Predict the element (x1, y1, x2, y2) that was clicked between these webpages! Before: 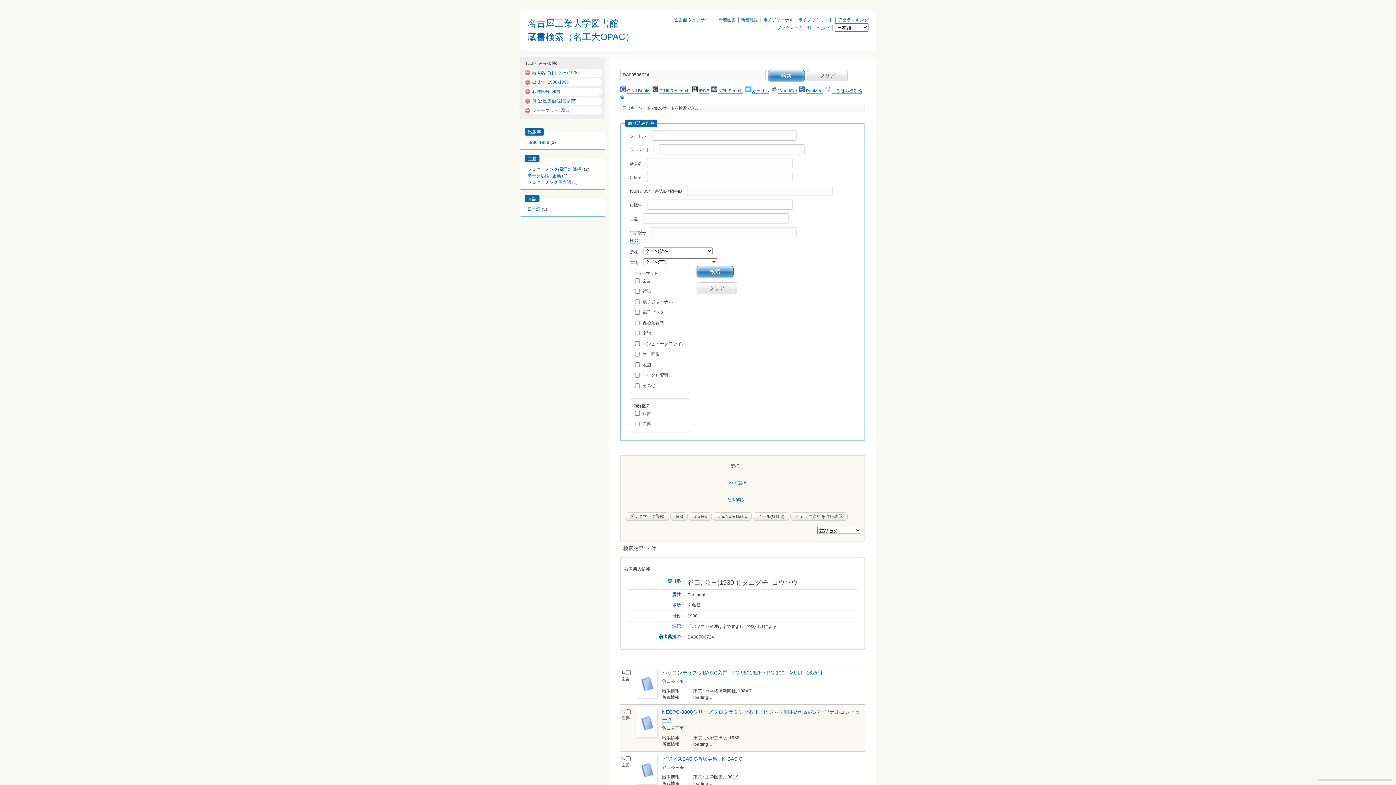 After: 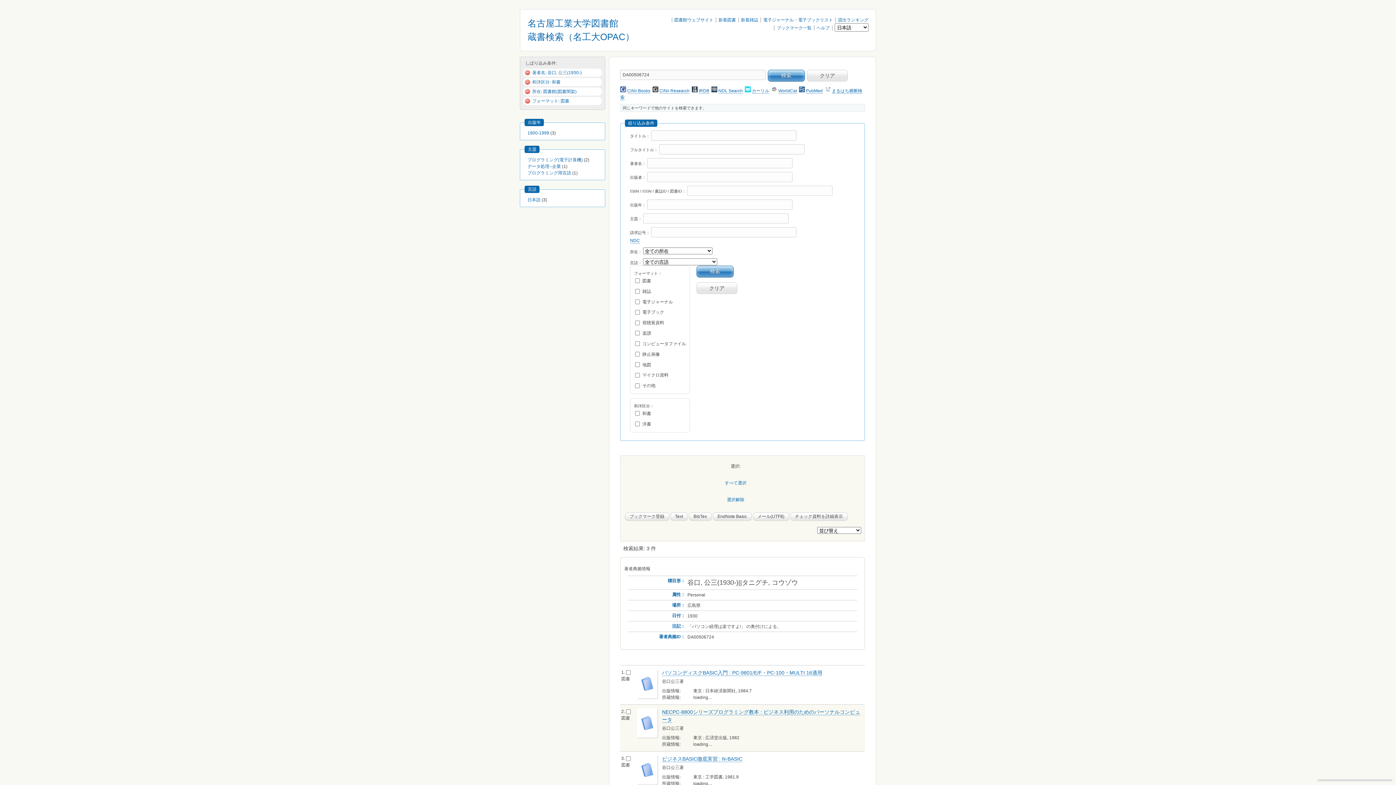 Action: bbox: (532, 79, 569, 84) label: 出版年: 1900-1999